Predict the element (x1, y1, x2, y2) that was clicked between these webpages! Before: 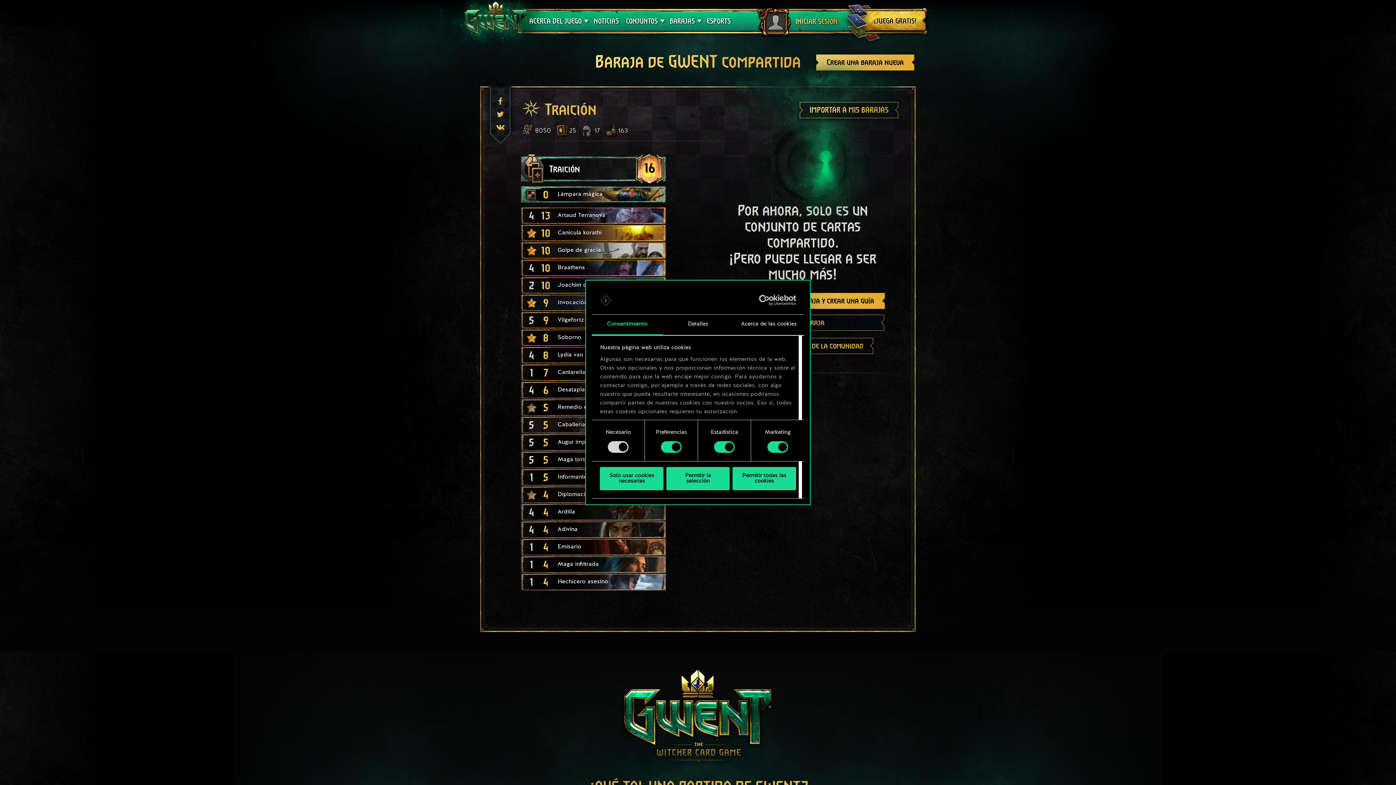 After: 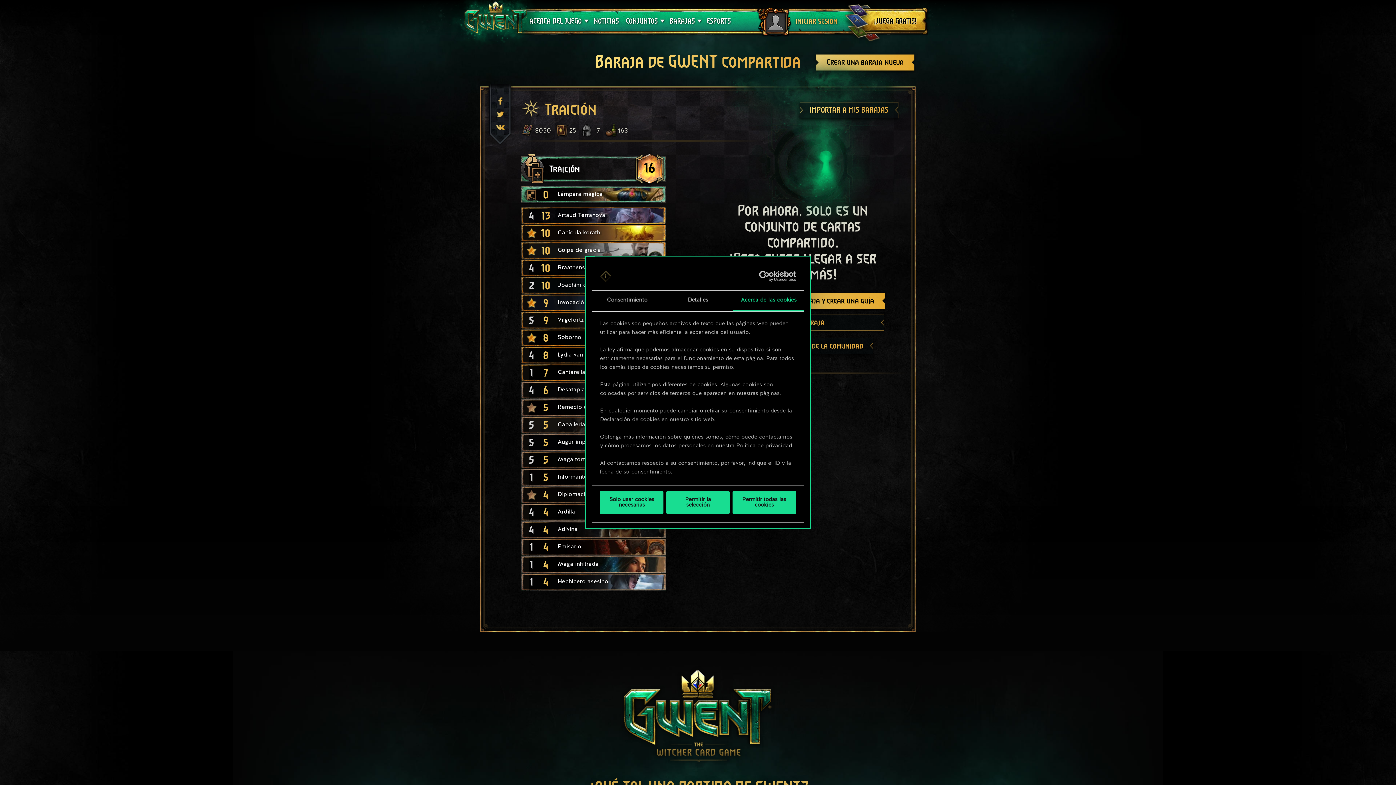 Action: bbox: (733, 314, 804, 335) label: Acerca de las cookies